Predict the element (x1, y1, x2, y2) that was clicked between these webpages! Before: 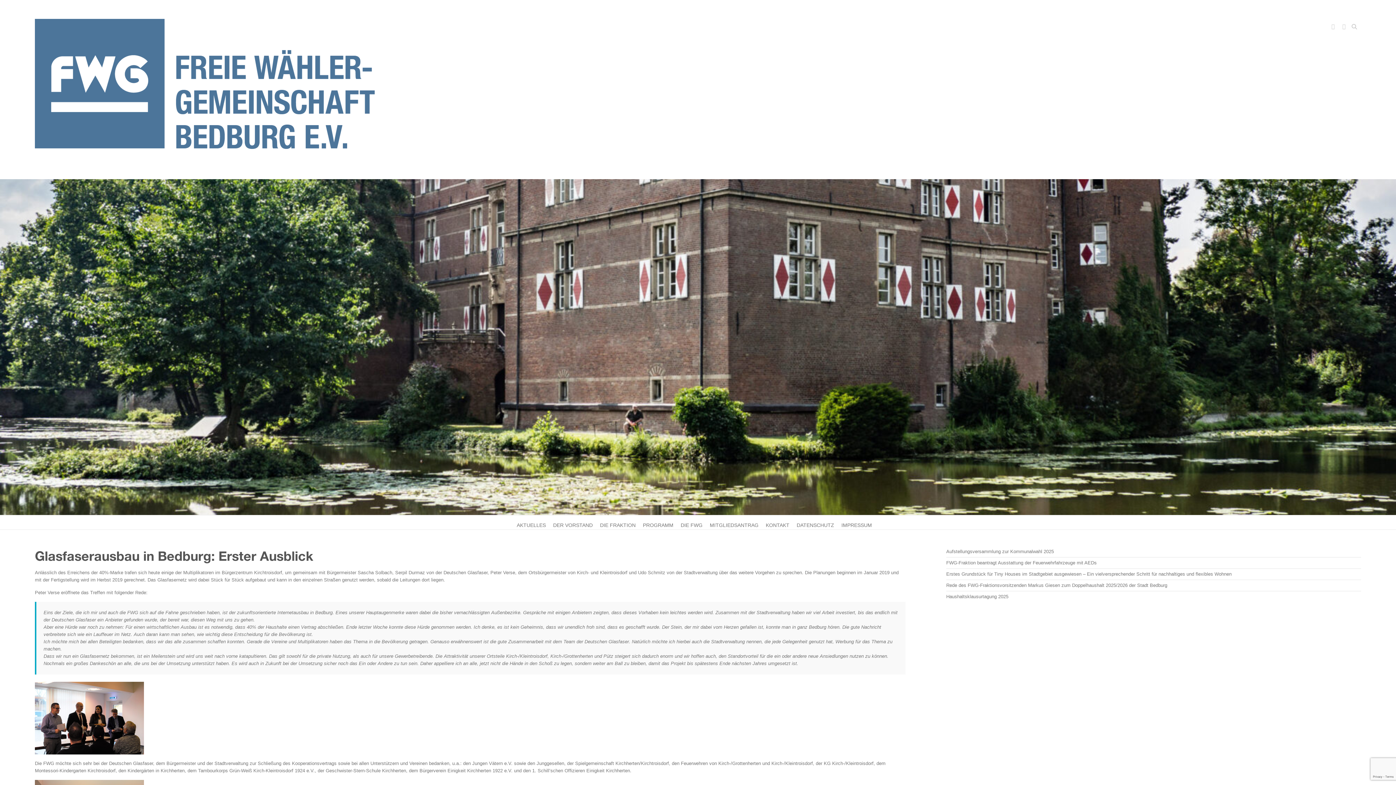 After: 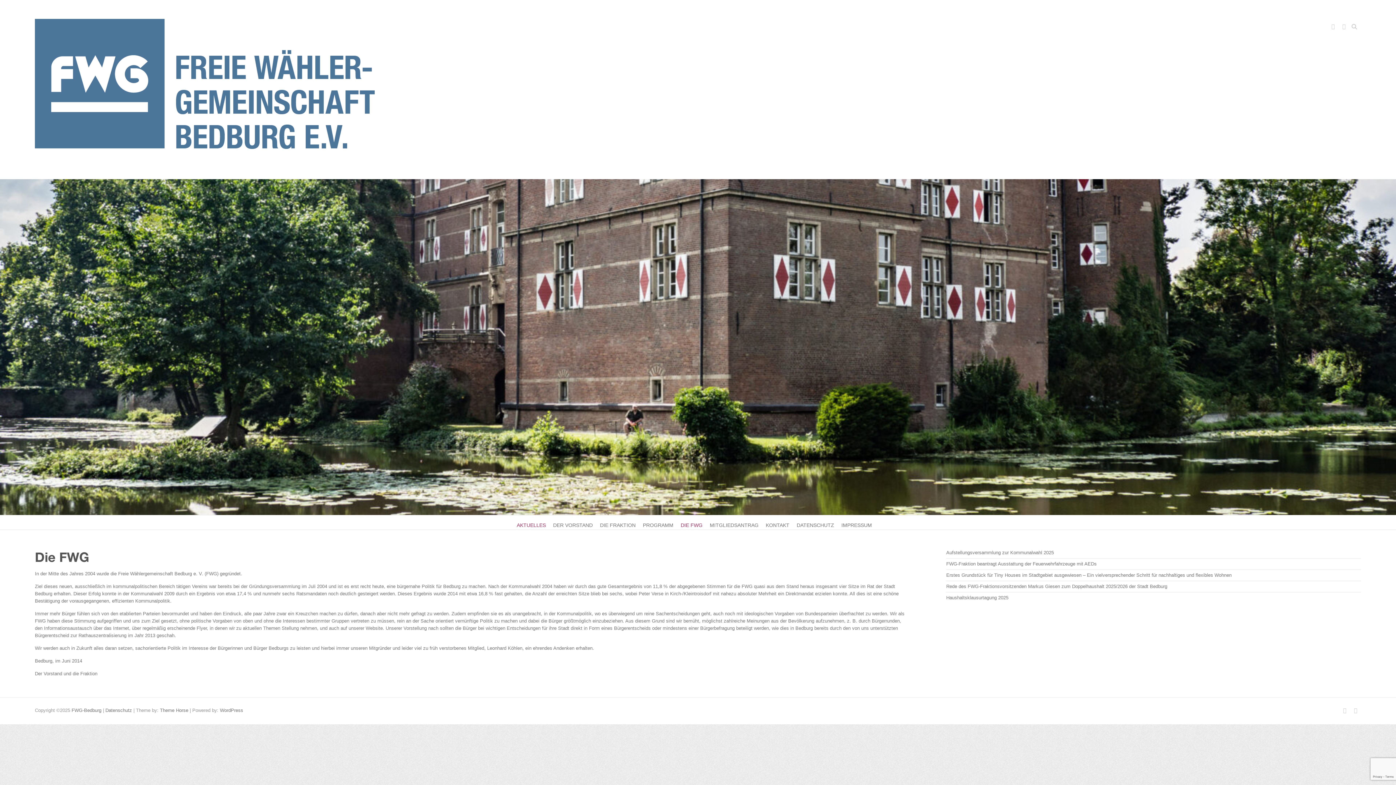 Action: bbox: (680, 515, 702, 529) label: DIE FWG